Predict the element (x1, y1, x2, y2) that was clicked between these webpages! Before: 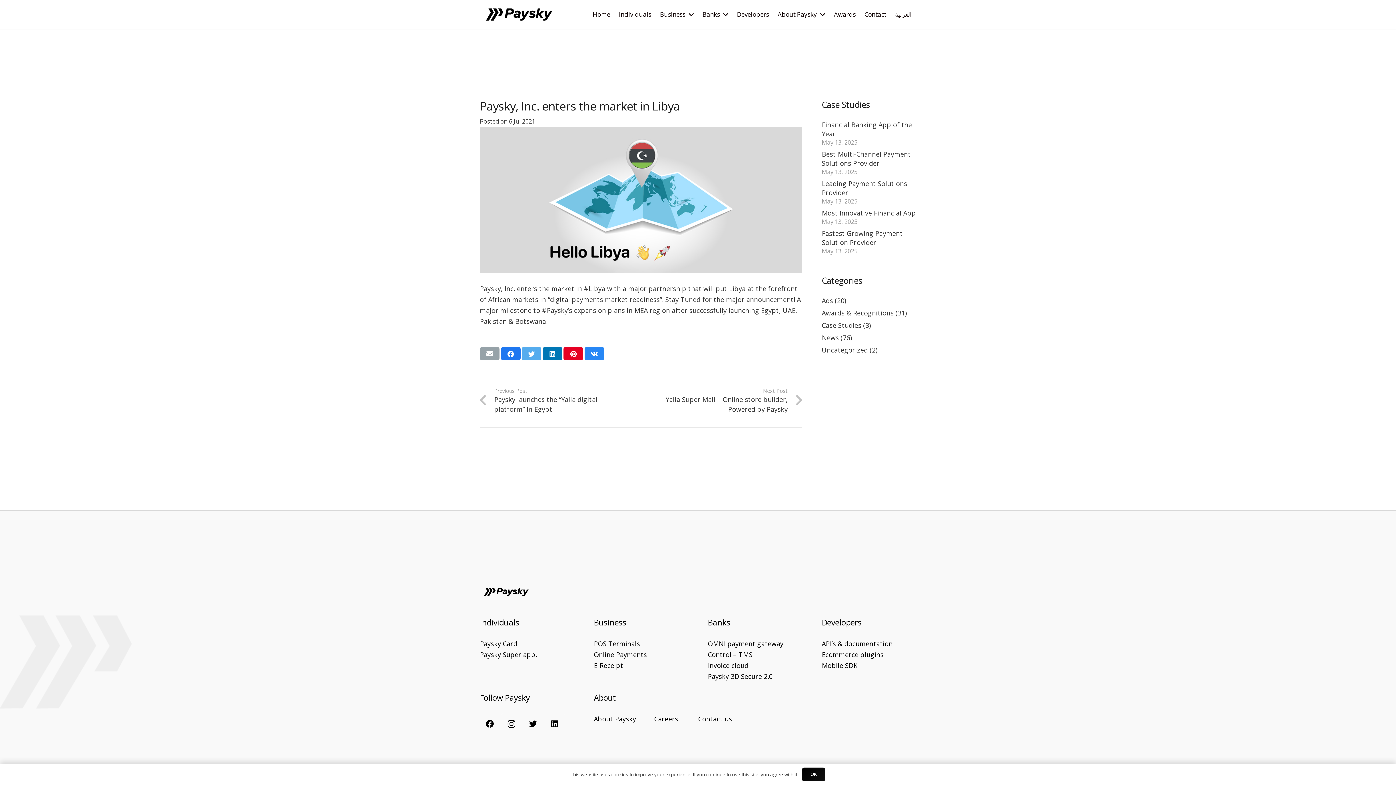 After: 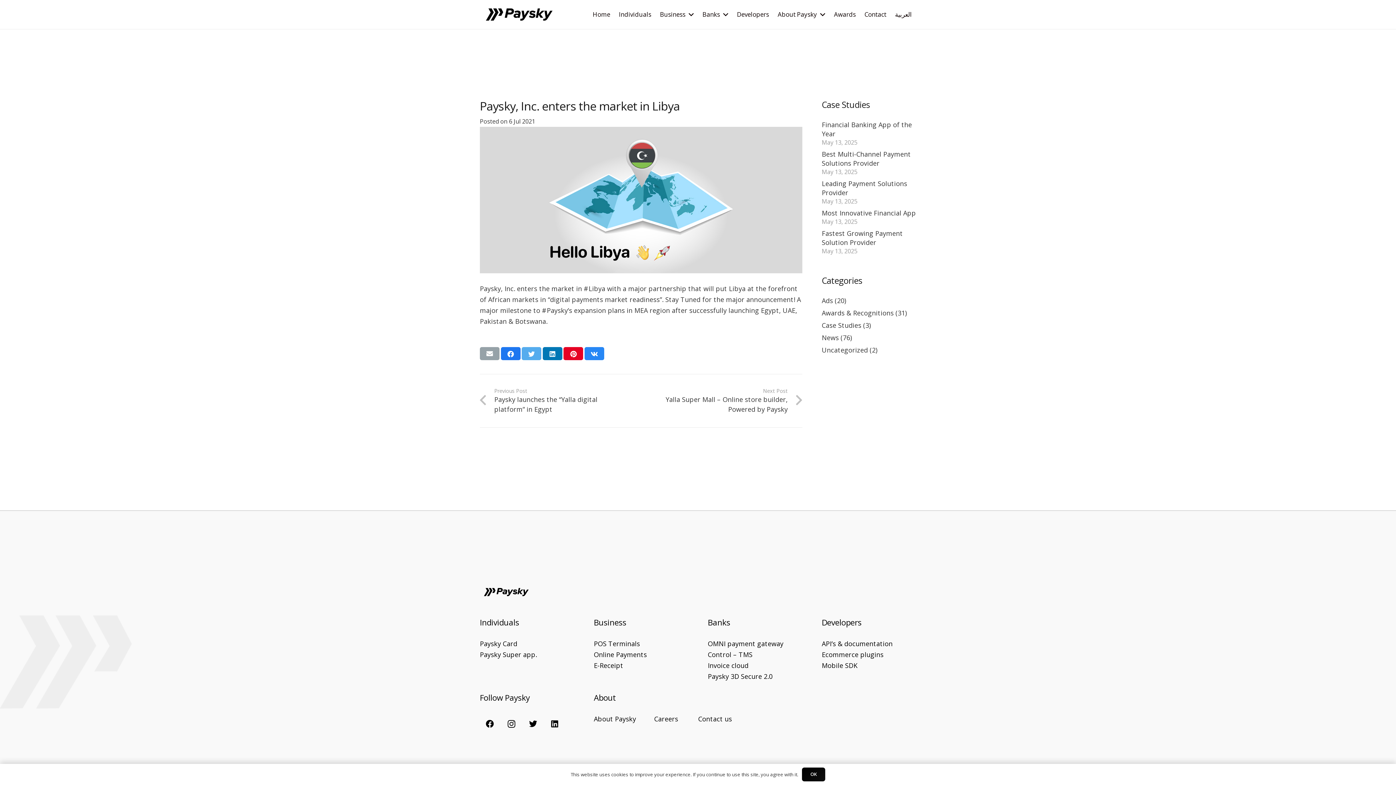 Action: label: Share this bbox: (584, 347, 604, 360)